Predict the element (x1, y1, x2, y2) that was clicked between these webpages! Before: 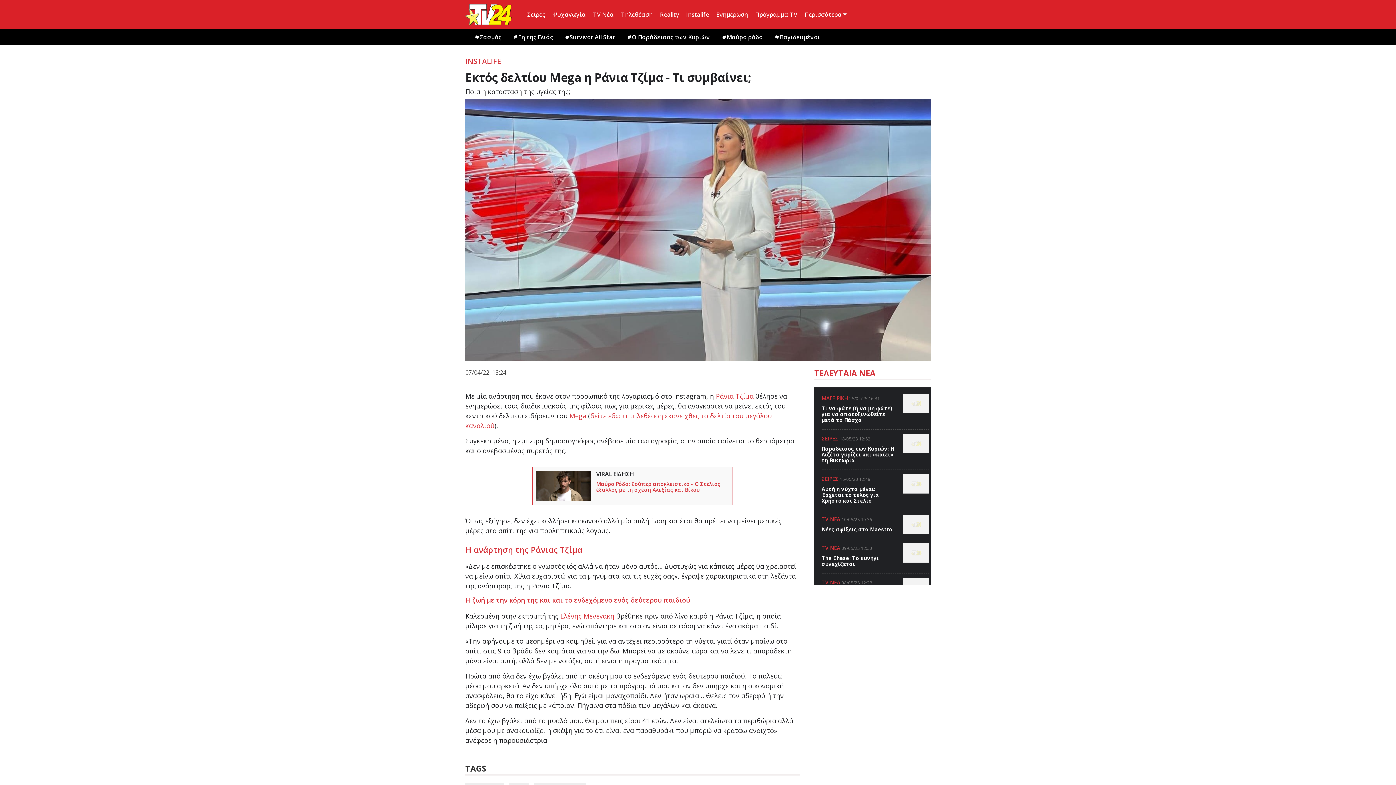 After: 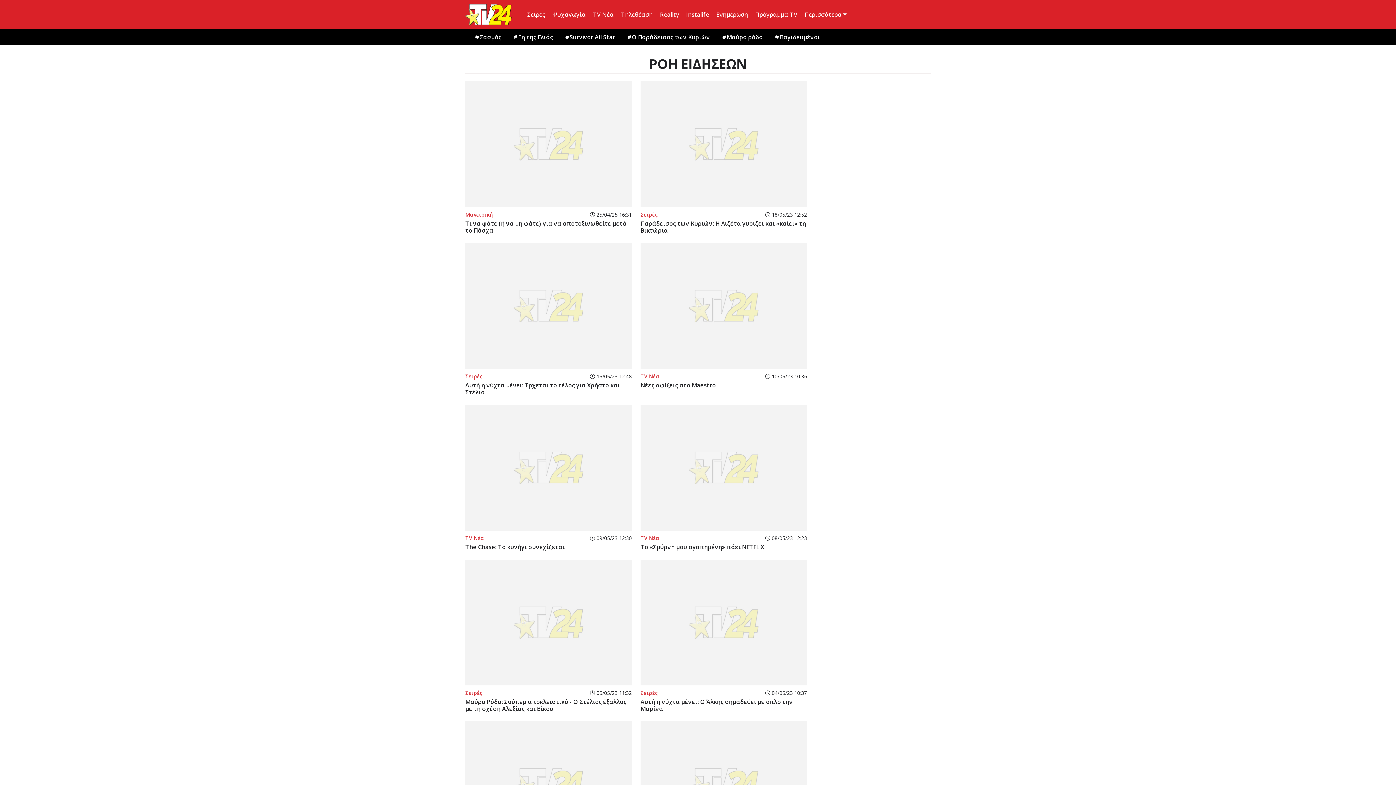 Action: bbox: (814, 367, 875, 378) label: ΤΕΛΕΥΤΑΙΑ ΝΕΑ